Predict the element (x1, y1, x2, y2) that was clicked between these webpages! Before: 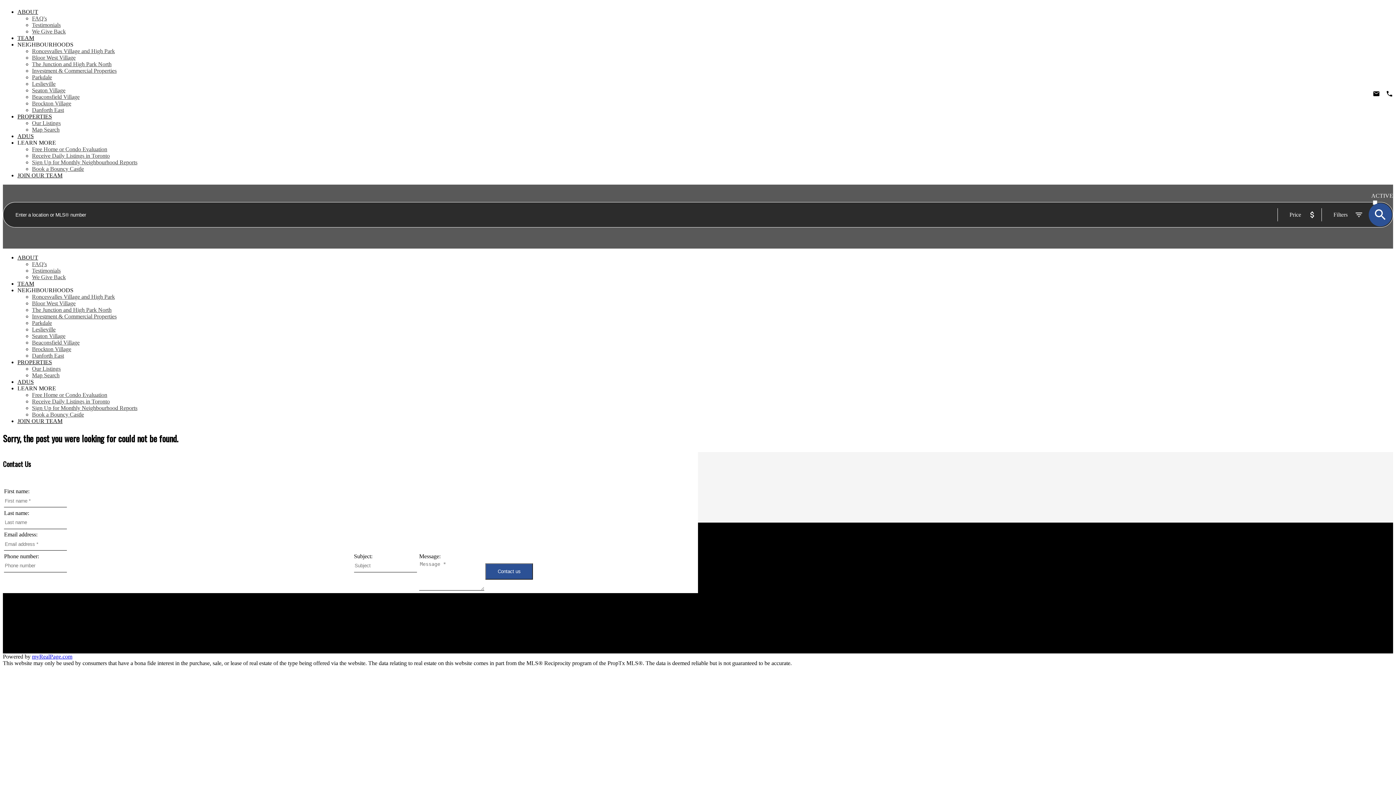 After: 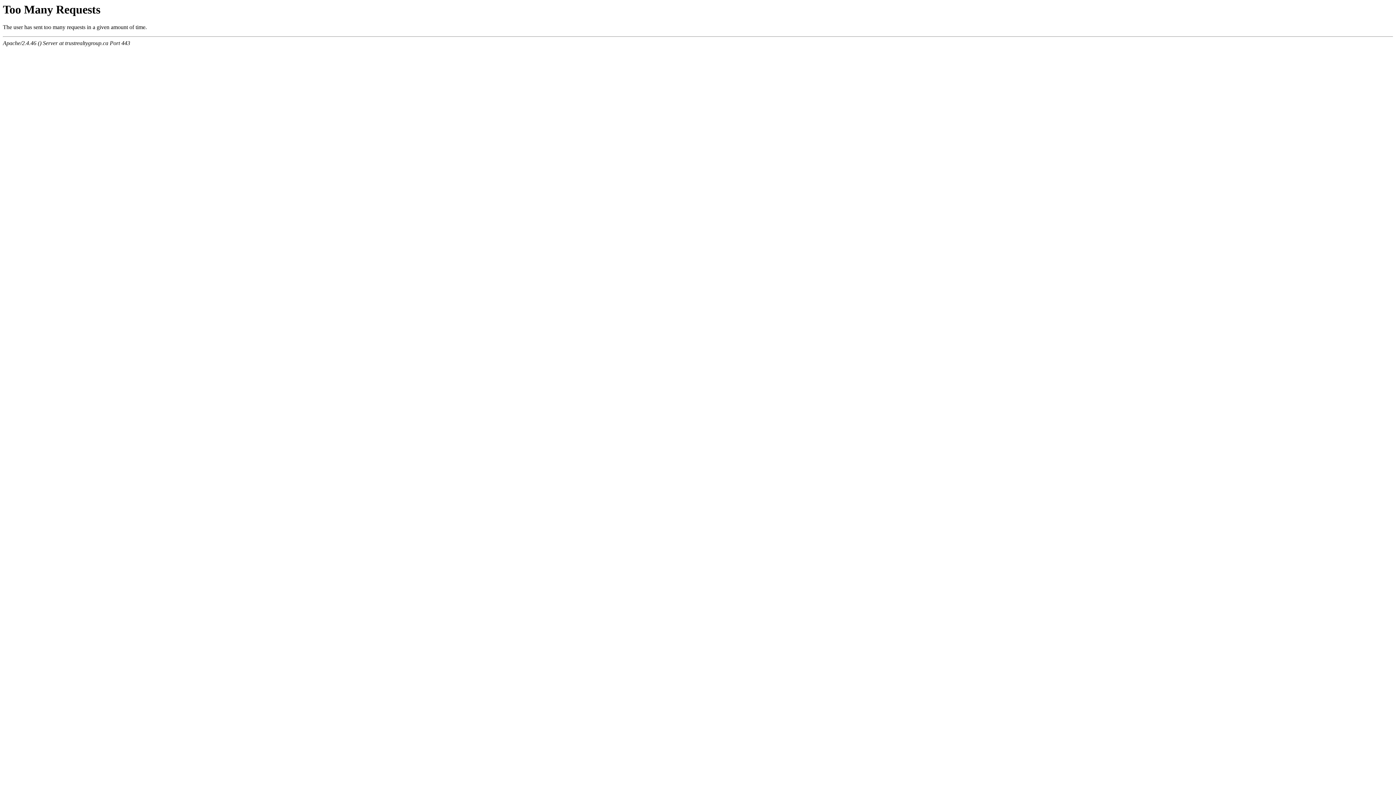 Action: label: Our Listings bbox: (32, 365, 60, 372)